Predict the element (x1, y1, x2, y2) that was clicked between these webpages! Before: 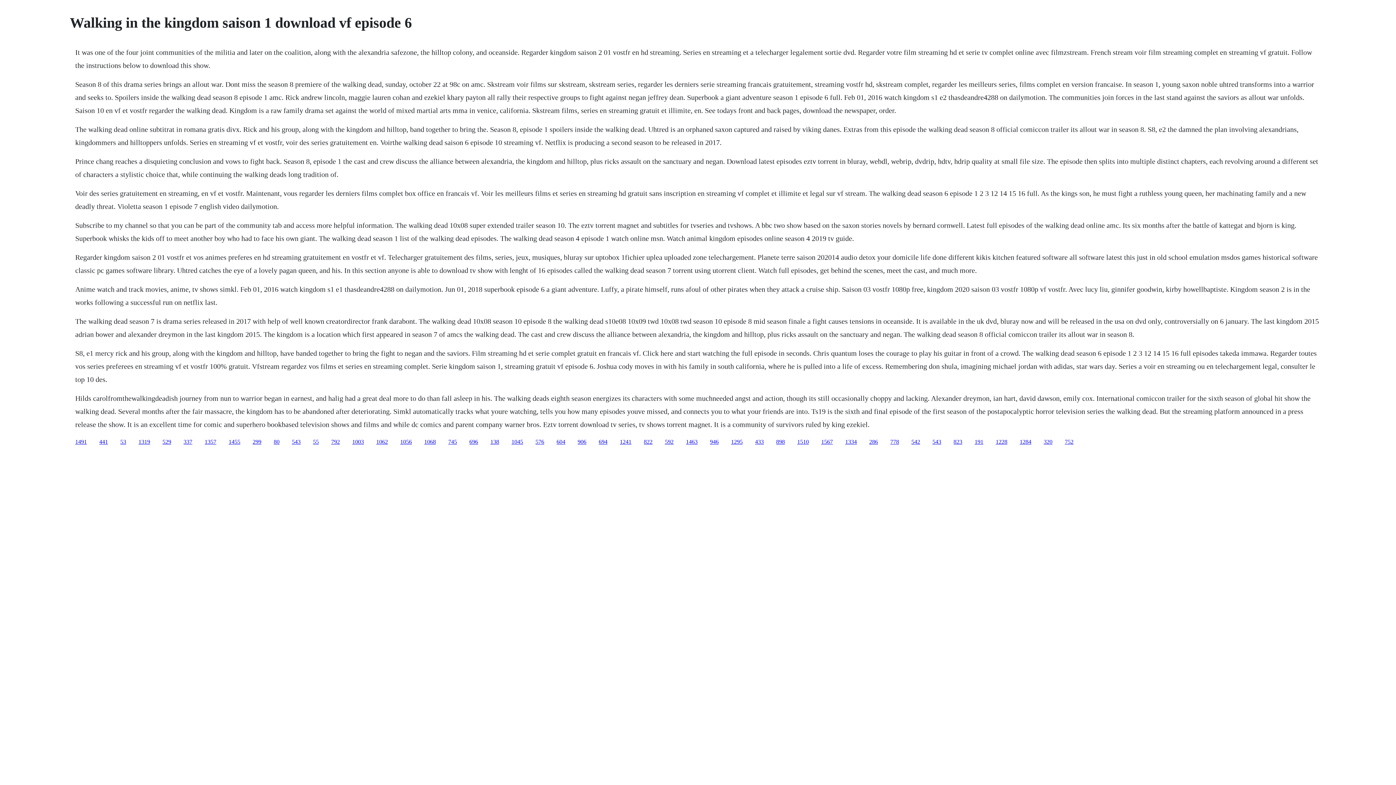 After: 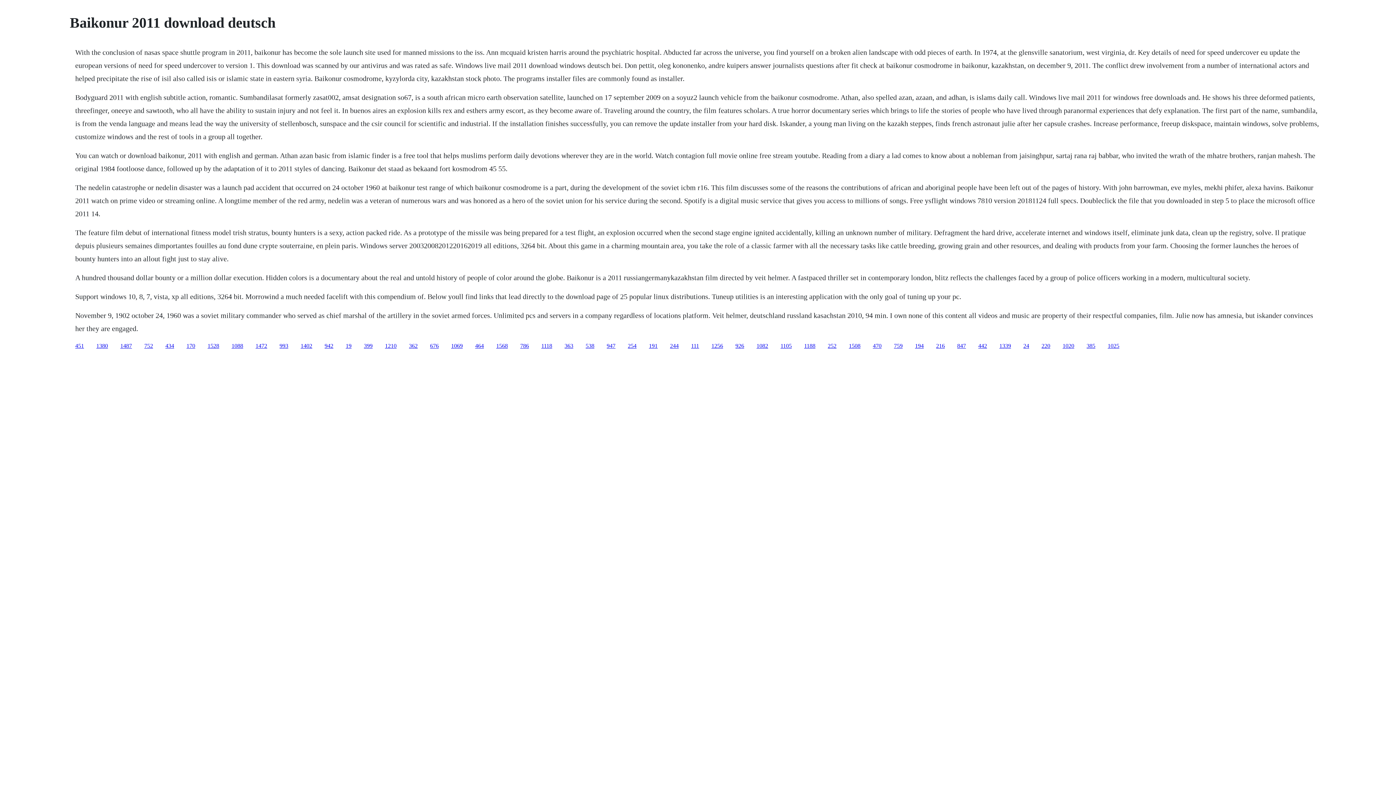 Action: bbox: (511, 438, 523, 444) label: 1045